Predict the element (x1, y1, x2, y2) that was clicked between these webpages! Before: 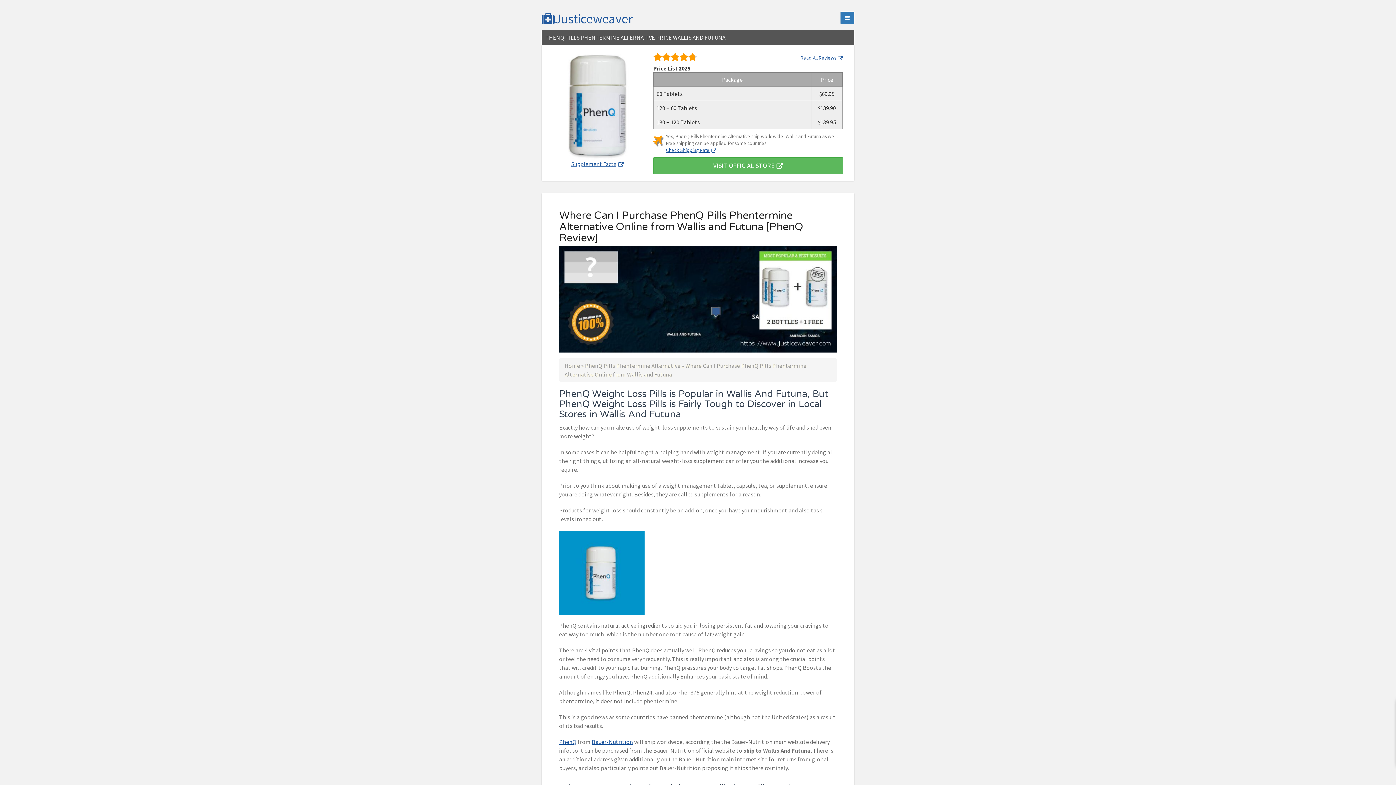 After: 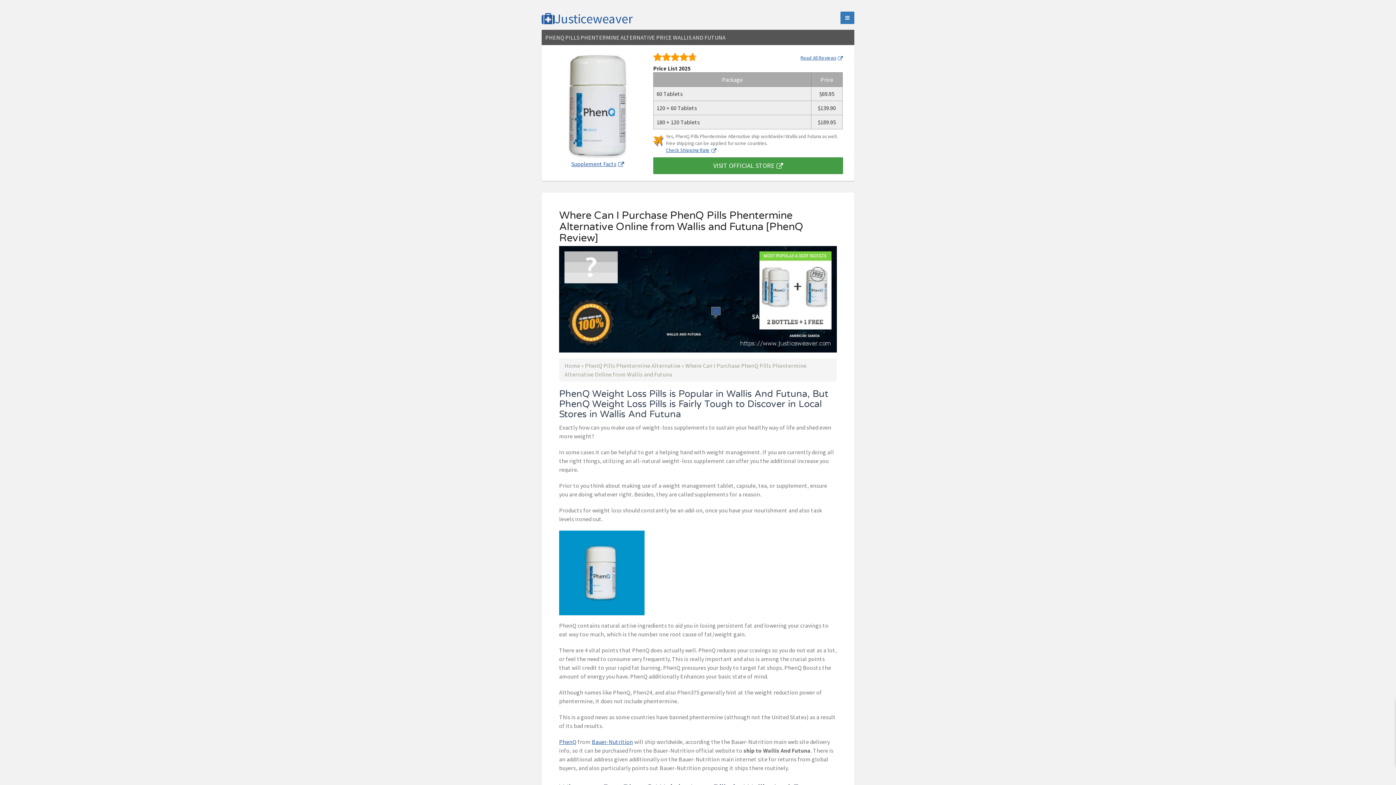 Action: label: VISIT OFFICIAL STORE bbox: (653, 157, 843, 174)